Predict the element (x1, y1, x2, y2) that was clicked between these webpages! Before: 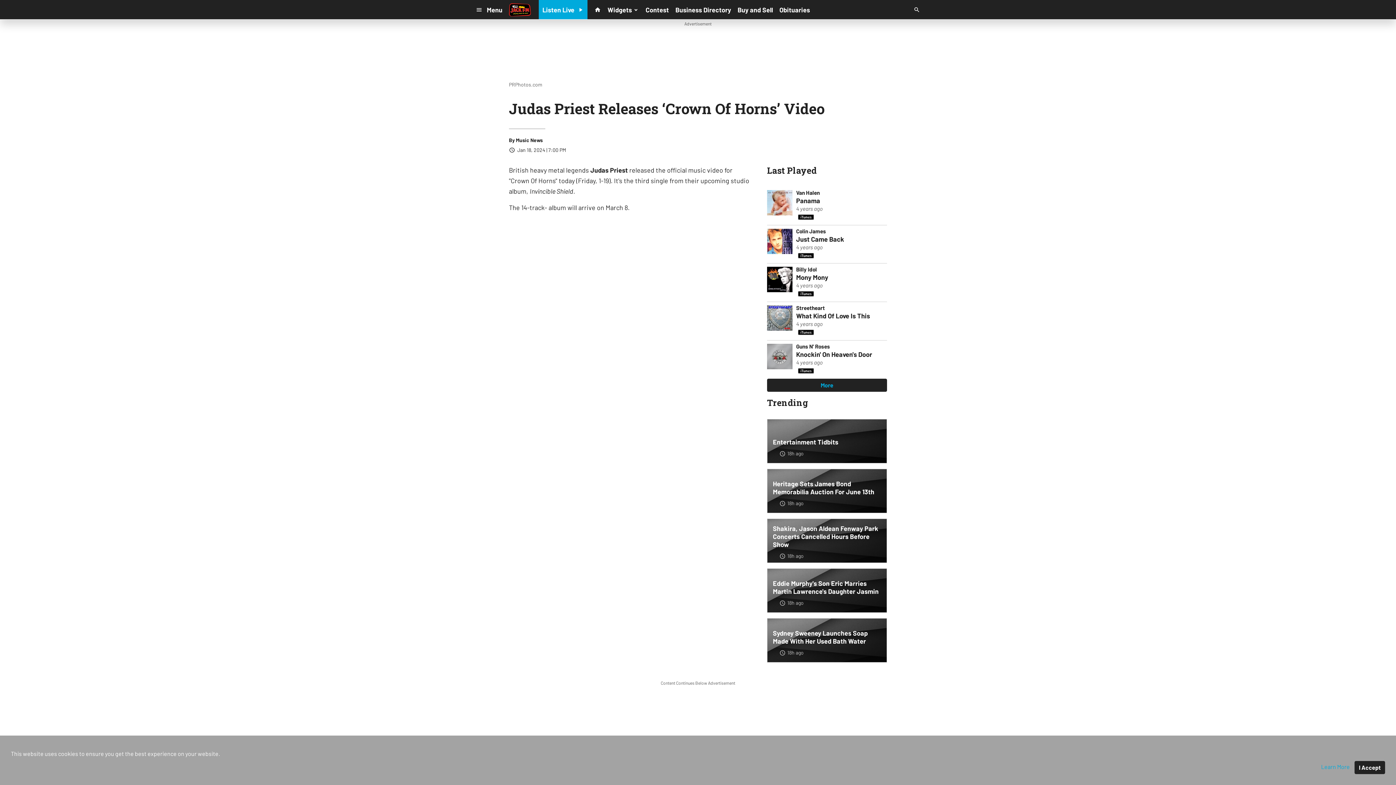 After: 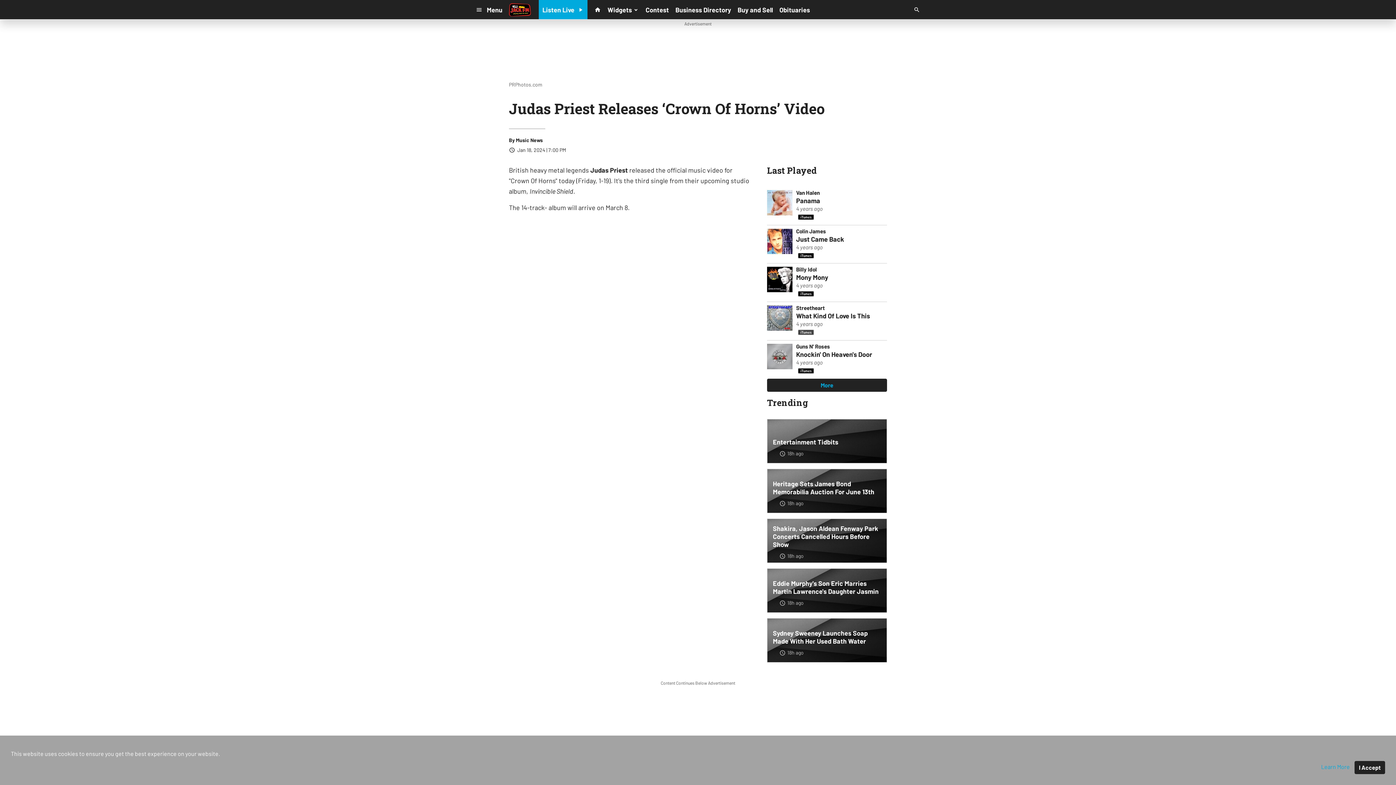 Action: bbox: (798, 329, 814, 335)